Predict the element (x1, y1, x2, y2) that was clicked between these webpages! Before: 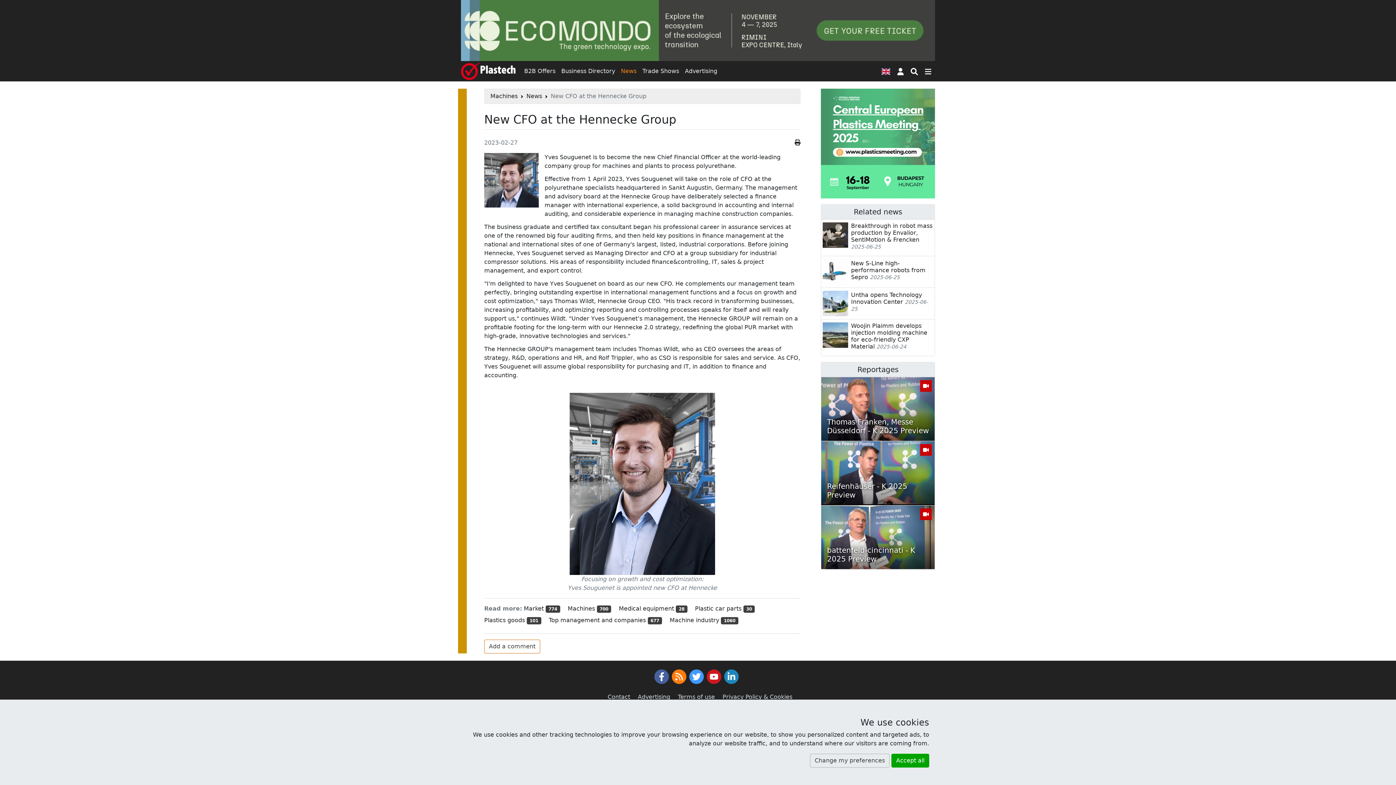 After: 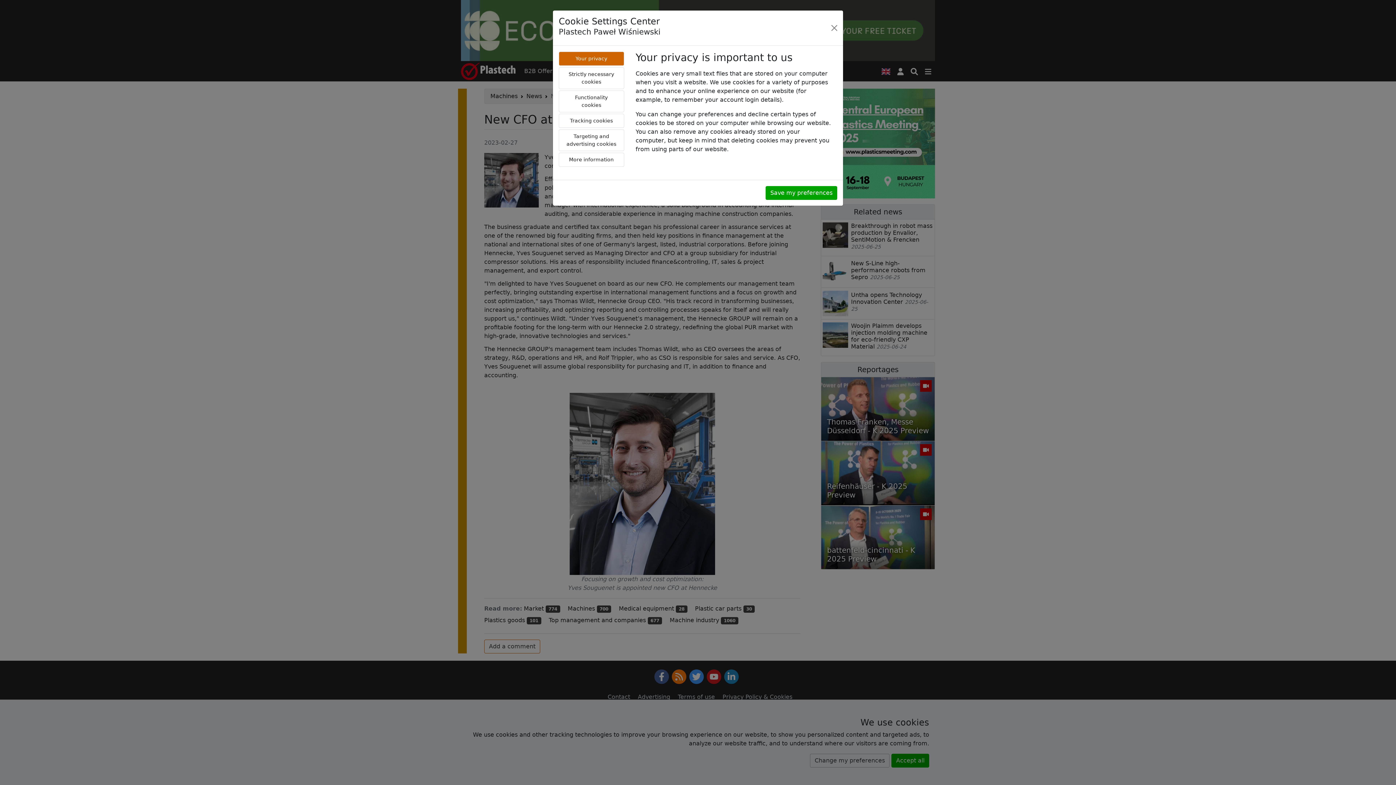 Action: label: Change my preferences bbox: (810, 754, 889, 768)